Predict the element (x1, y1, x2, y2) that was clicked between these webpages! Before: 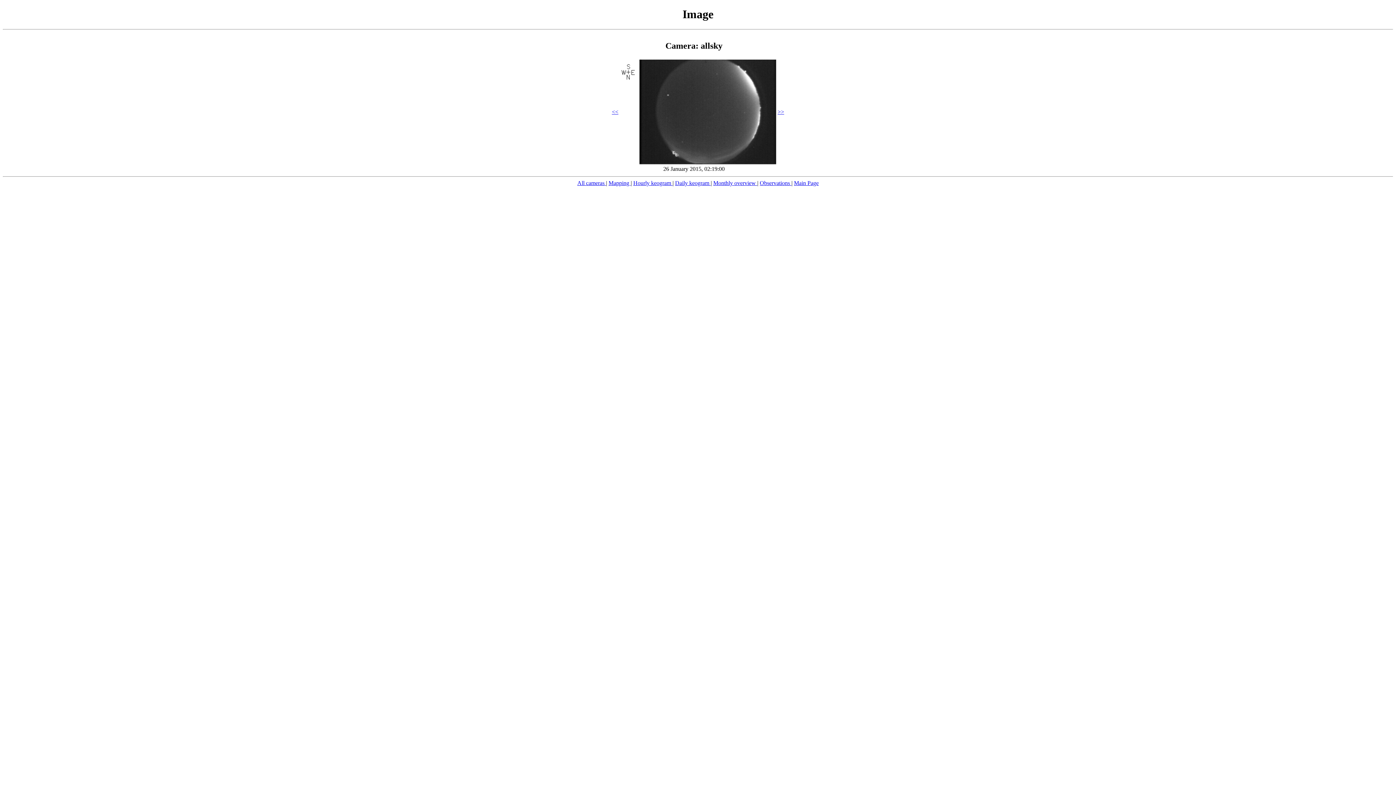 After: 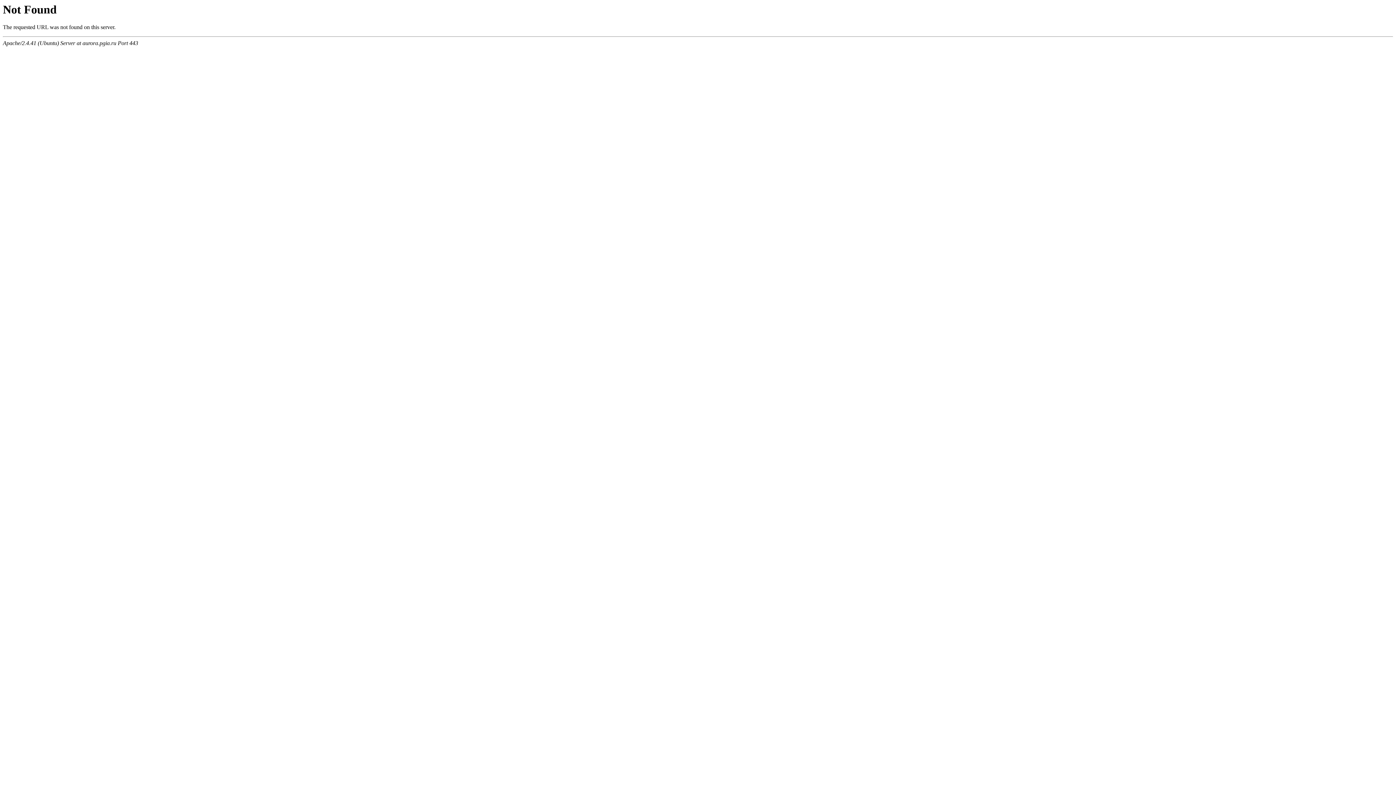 Action: label: Mapping  bbox: (608, 179, 630, 186)